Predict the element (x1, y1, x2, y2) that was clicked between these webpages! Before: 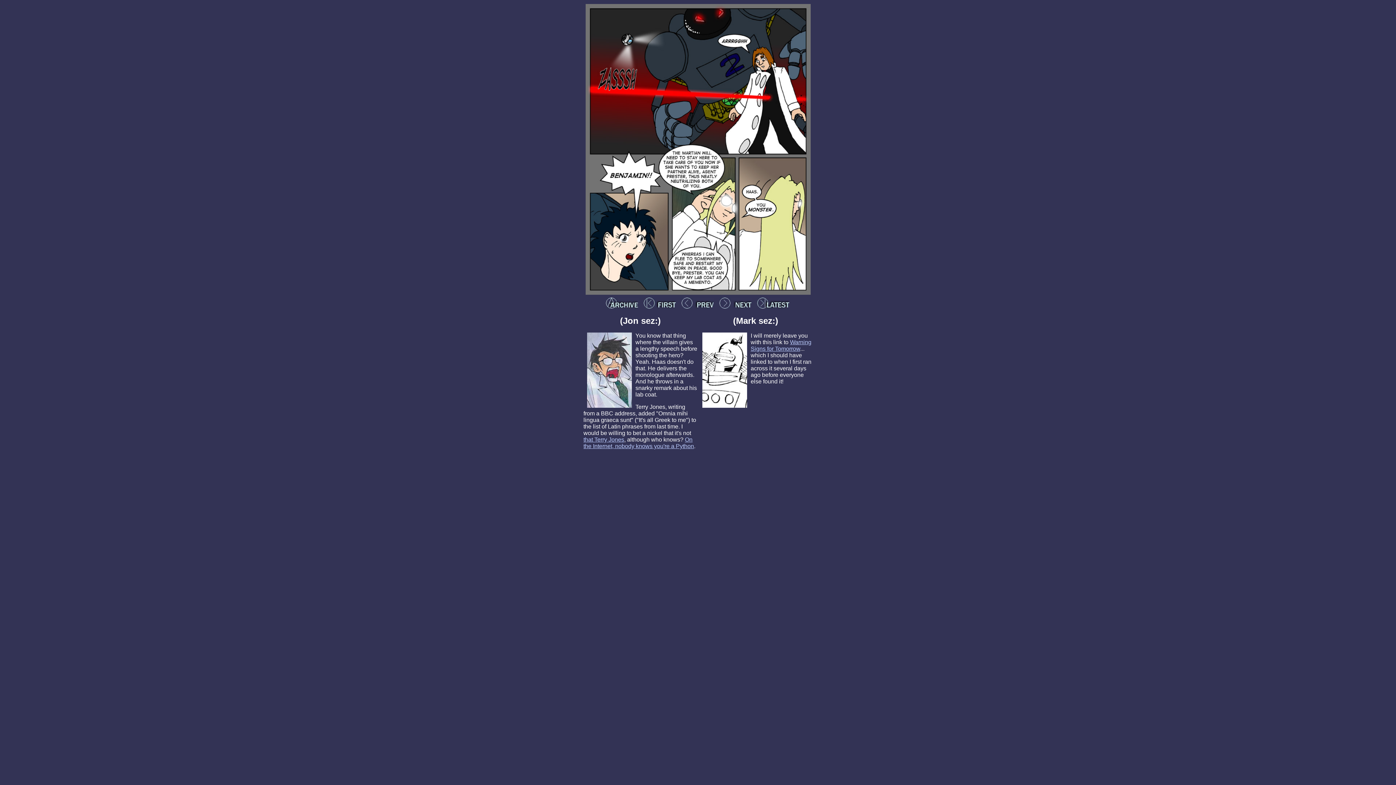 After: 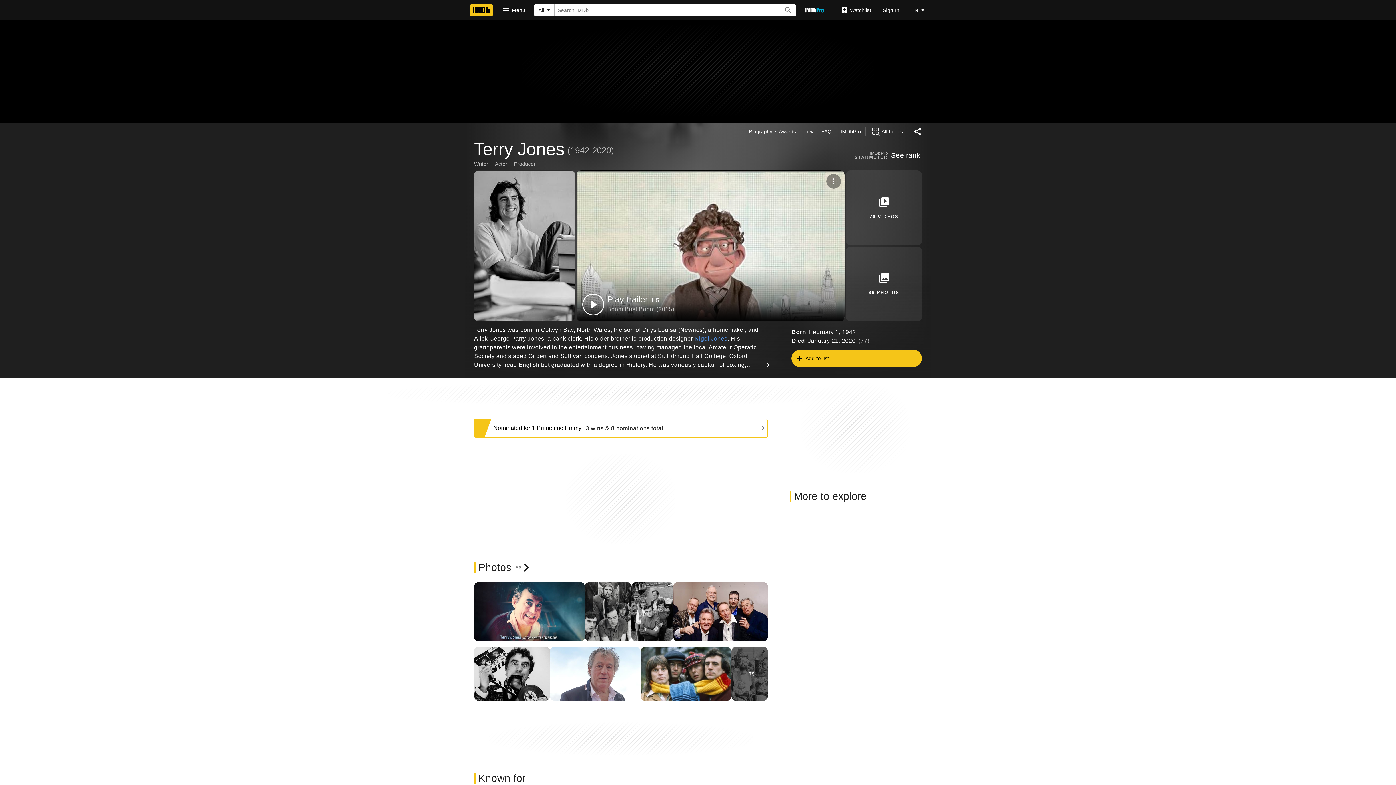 Action: bbox: (583, 436, 624, 442) label: that Terry Jones